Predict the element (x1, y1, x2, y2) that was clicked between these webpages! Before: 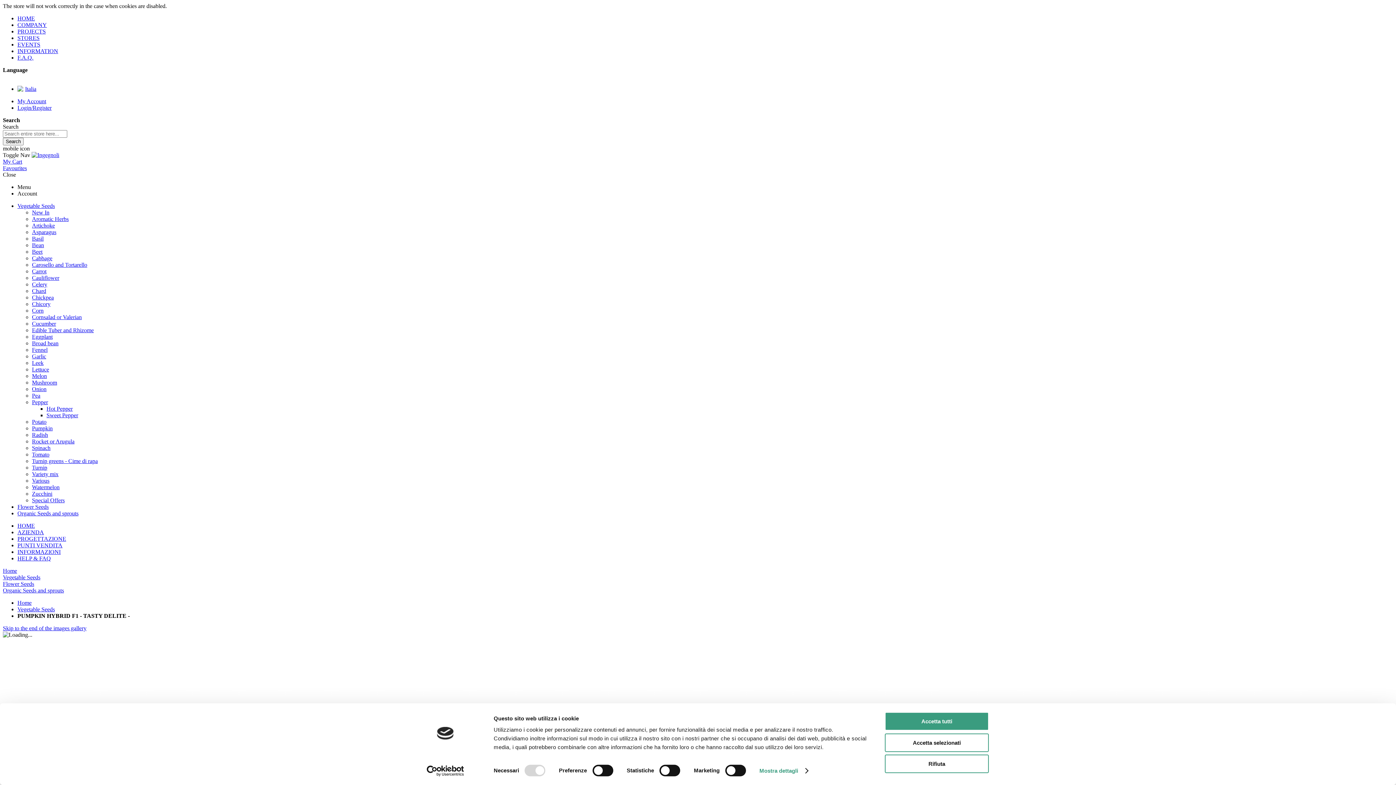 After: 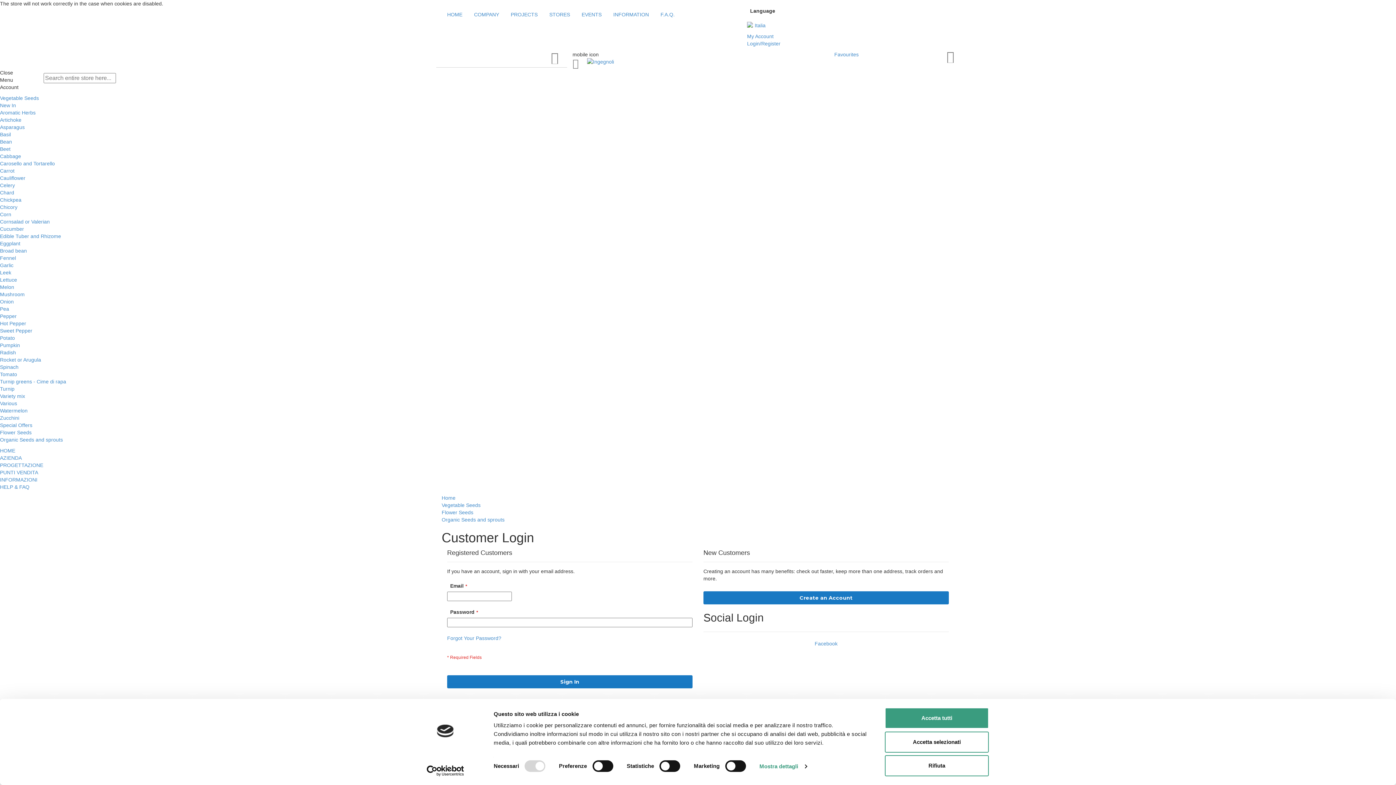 Action: bbox: (17, 104, 51, 110) label: Login/Register